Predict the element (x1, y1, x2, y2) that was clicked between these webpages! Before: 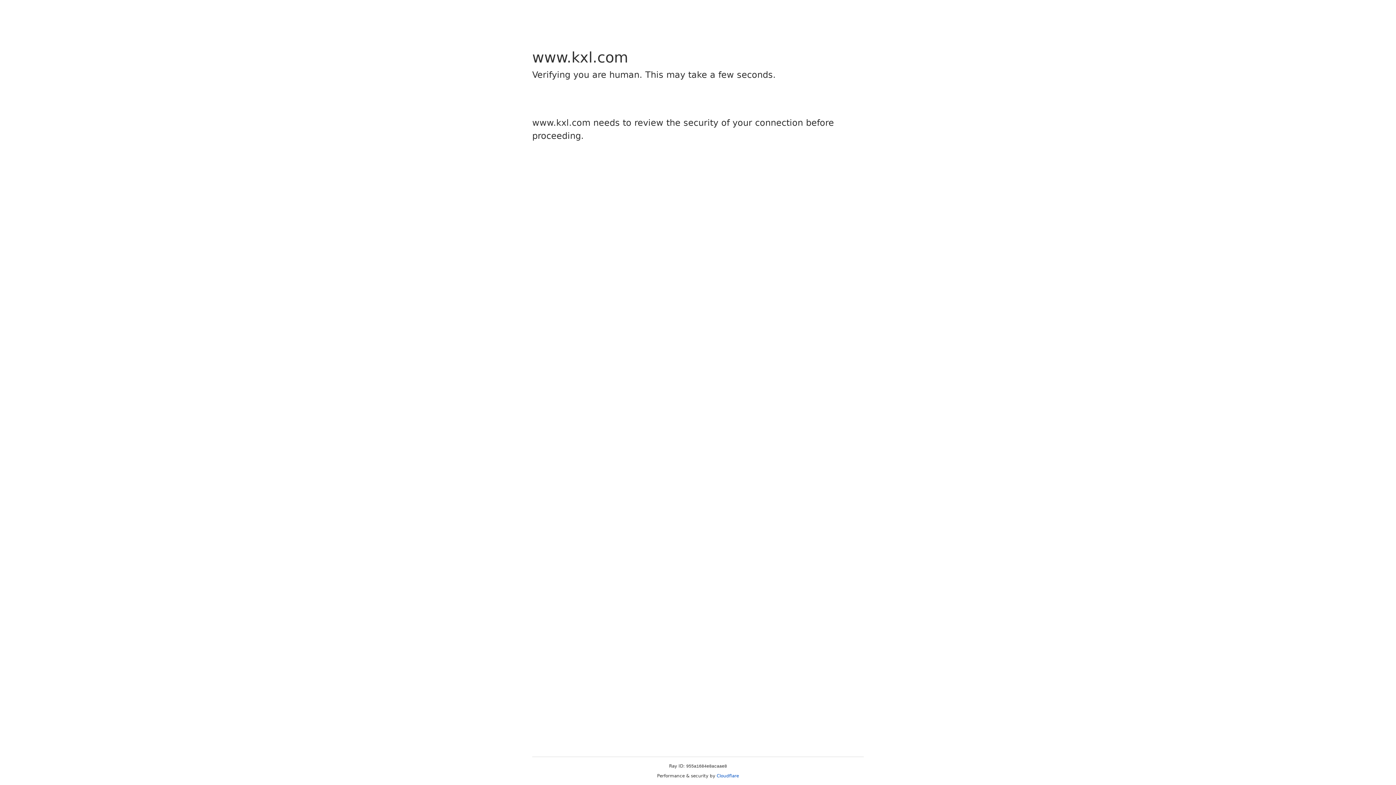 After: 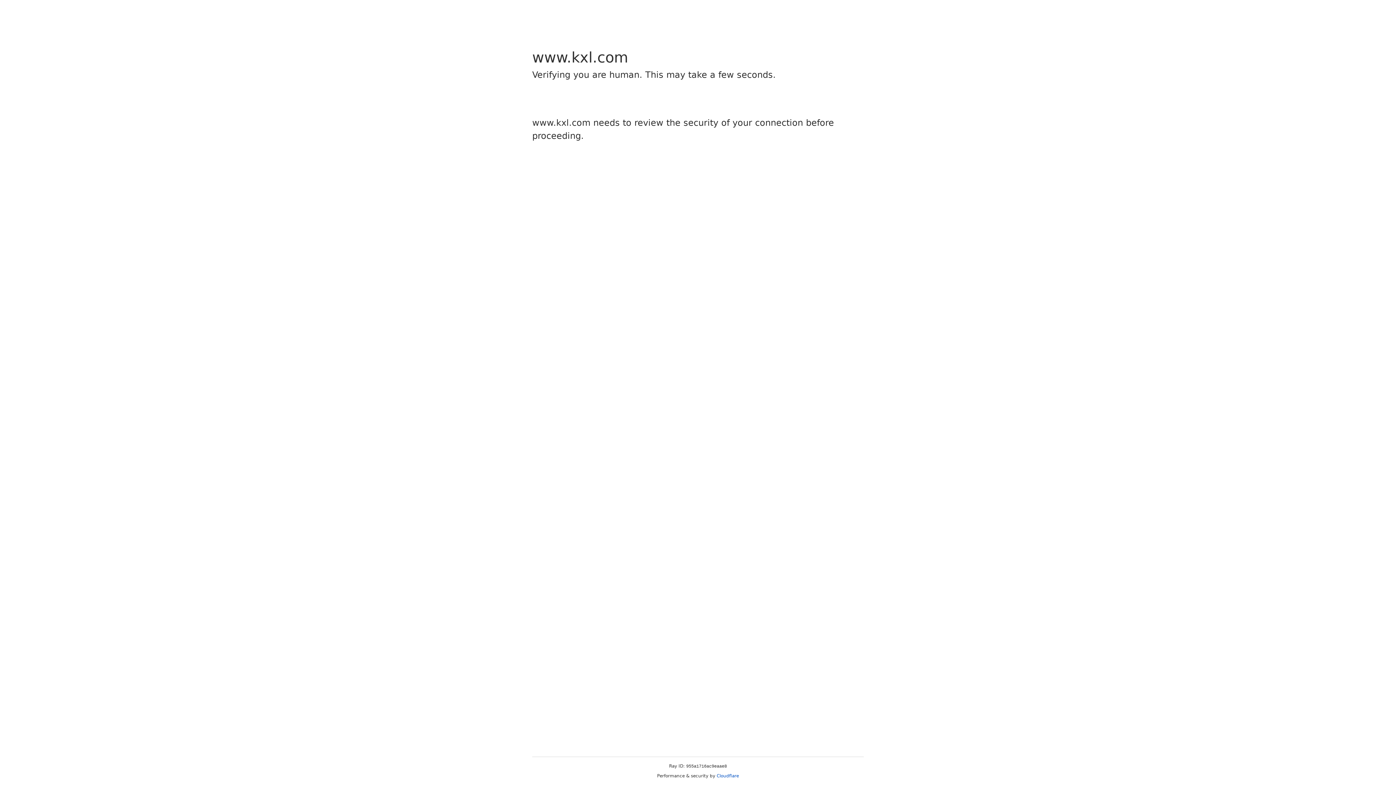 Action: label: Cloudflare bbox: (716, 773, 739, 778)